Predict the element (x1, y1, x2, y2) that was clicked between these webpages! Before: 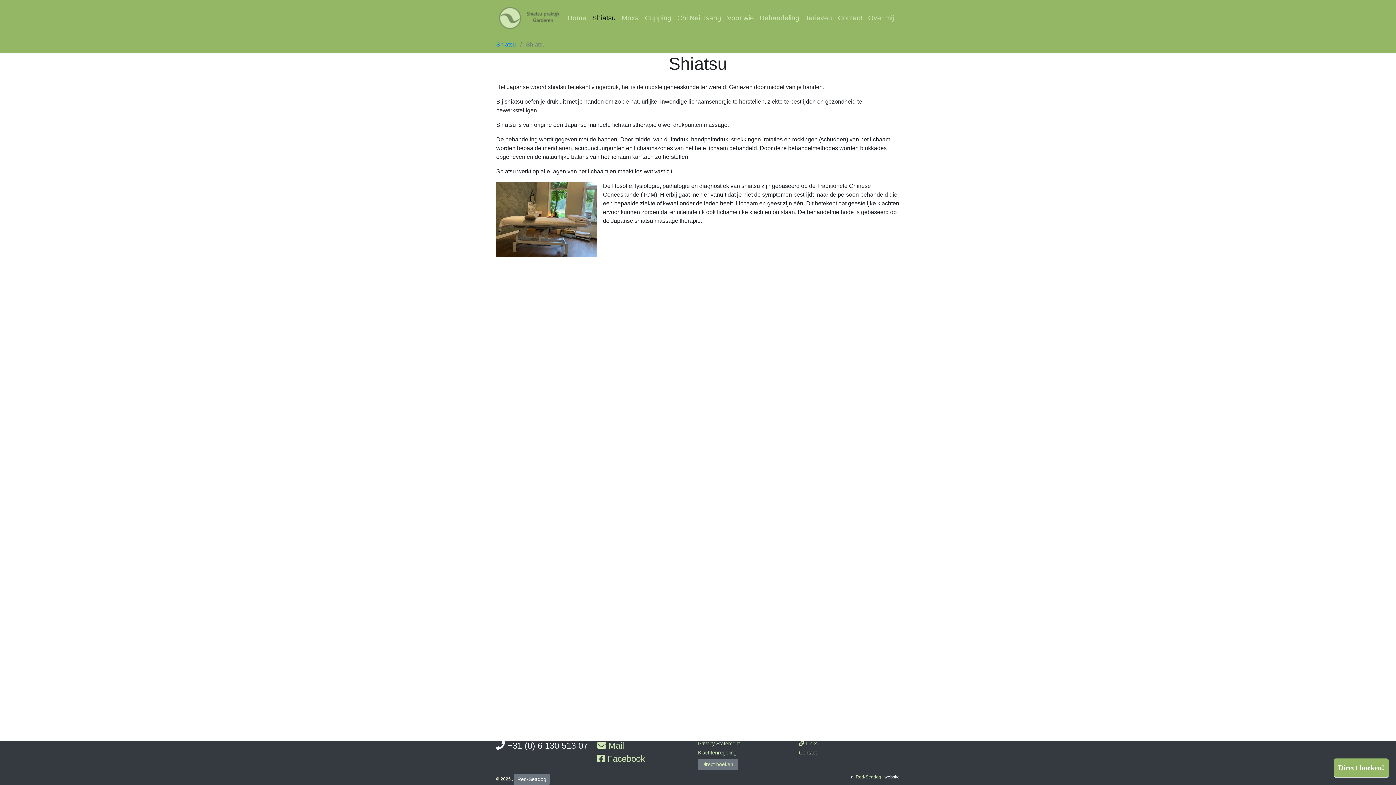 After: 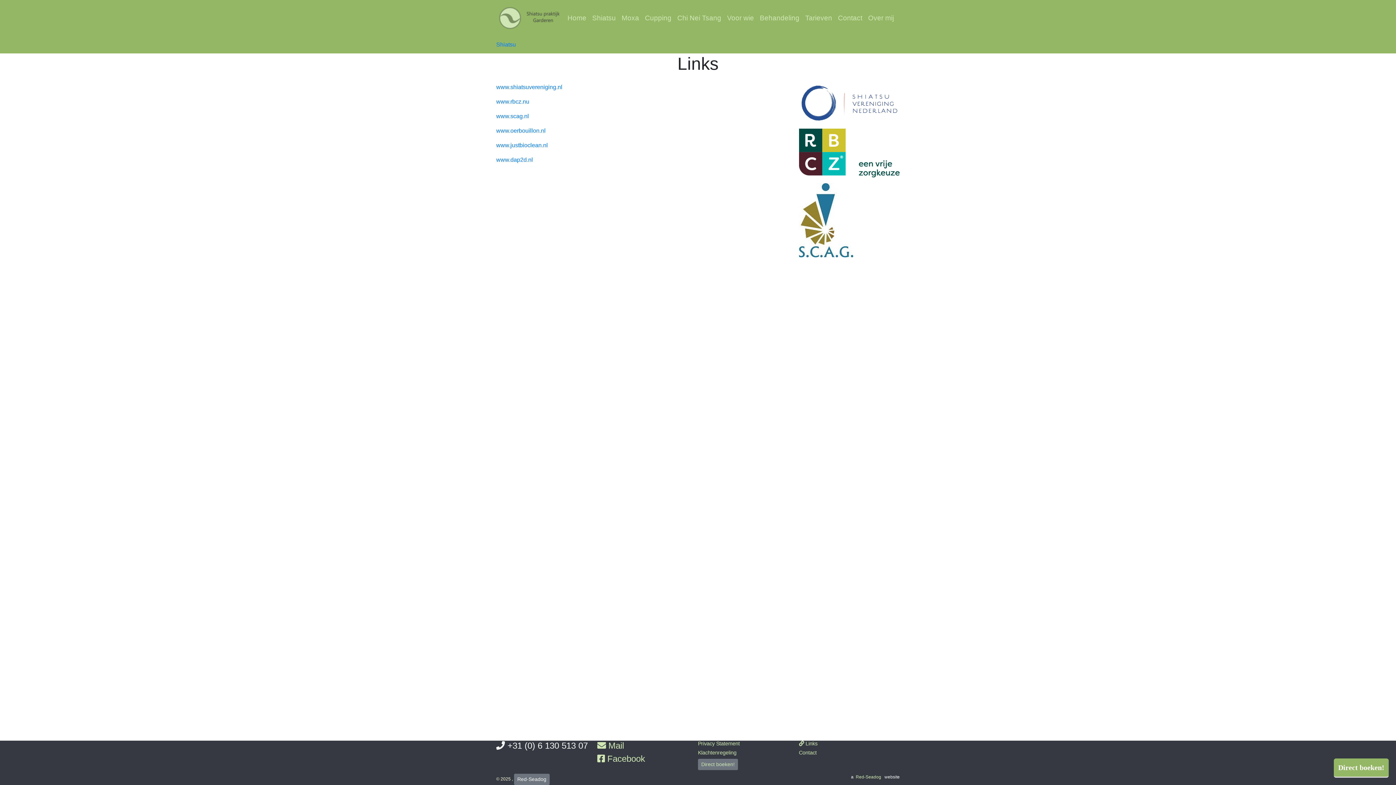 Action: label:  Links bbox: (799, 741, 817, 746)